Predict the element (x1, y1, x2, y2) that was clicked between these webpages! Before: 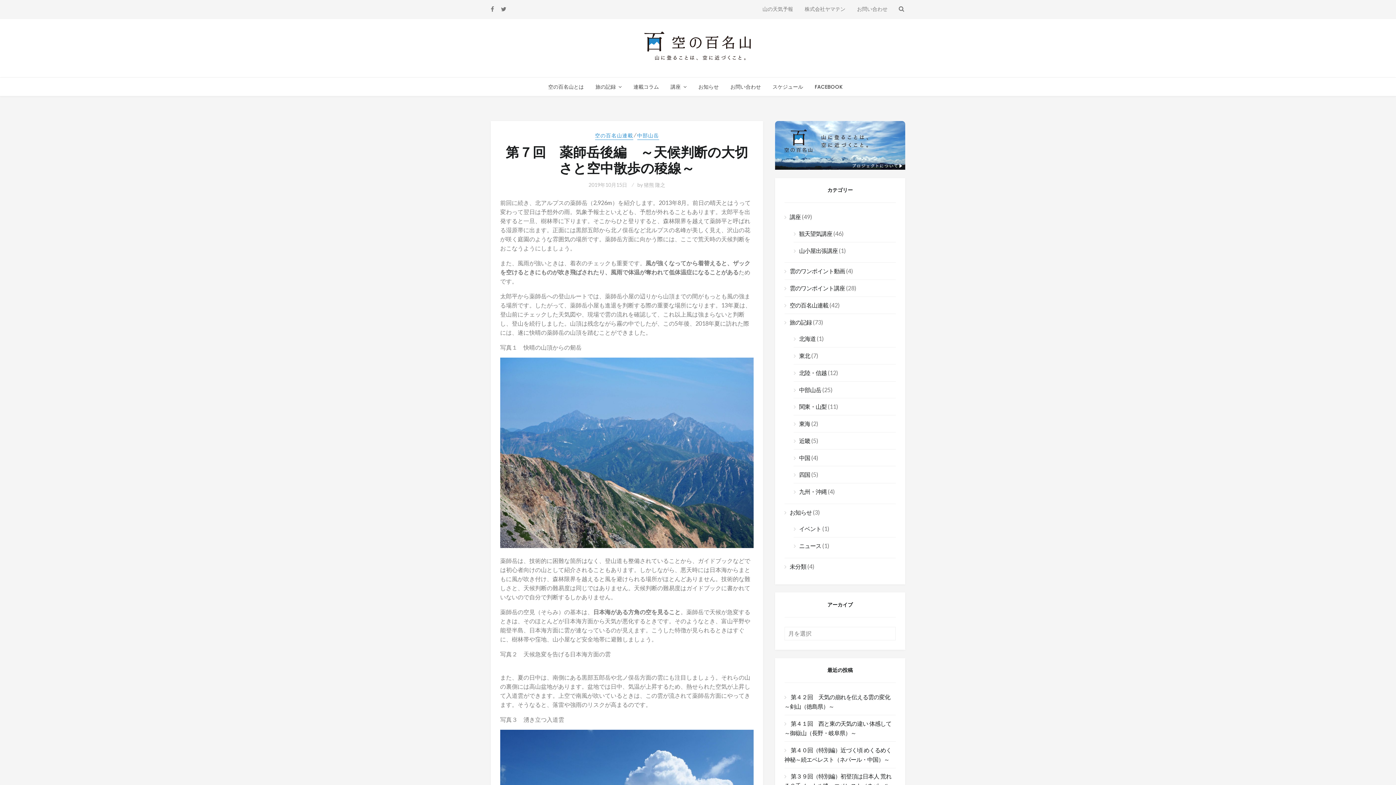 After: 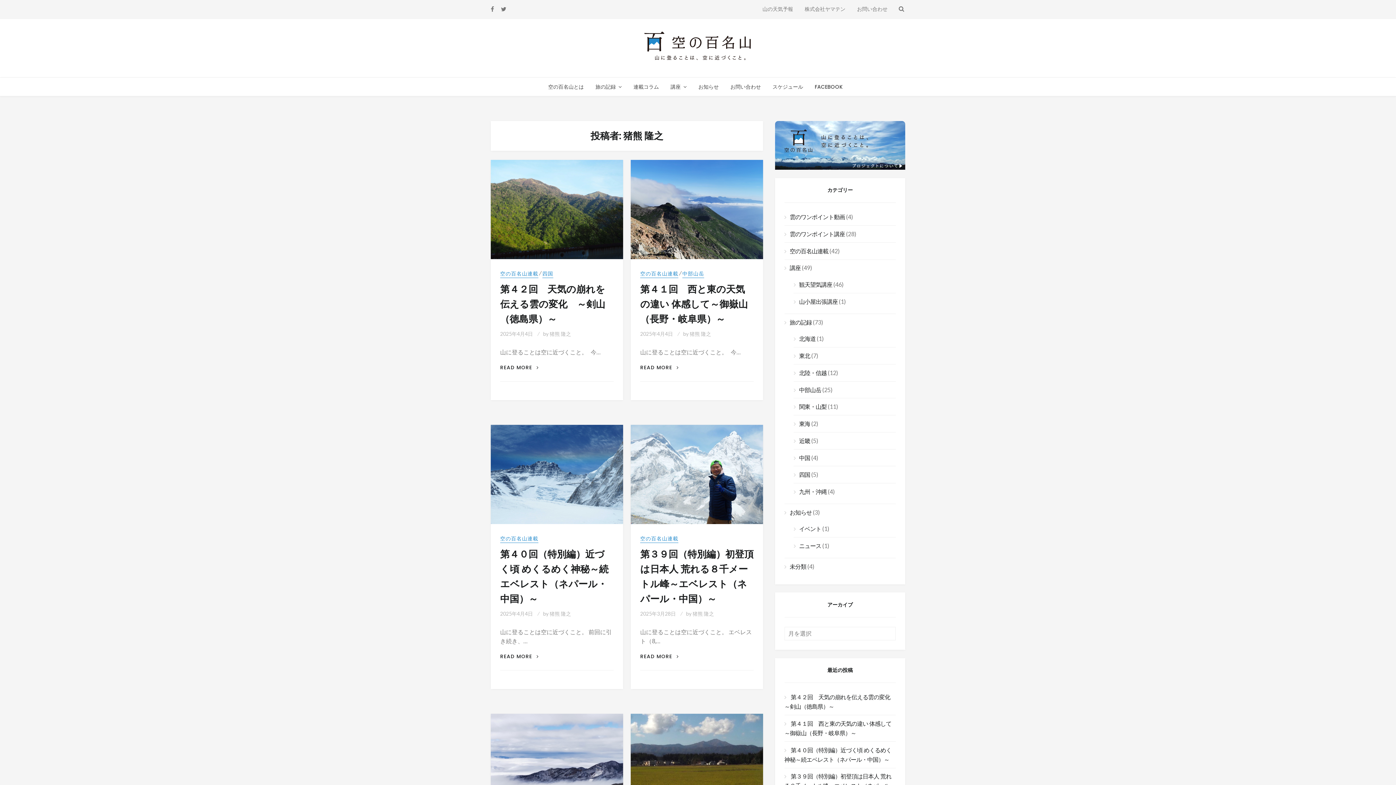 Action: bbox: (644, 181, 665, 187) label: 猪熊 隆之